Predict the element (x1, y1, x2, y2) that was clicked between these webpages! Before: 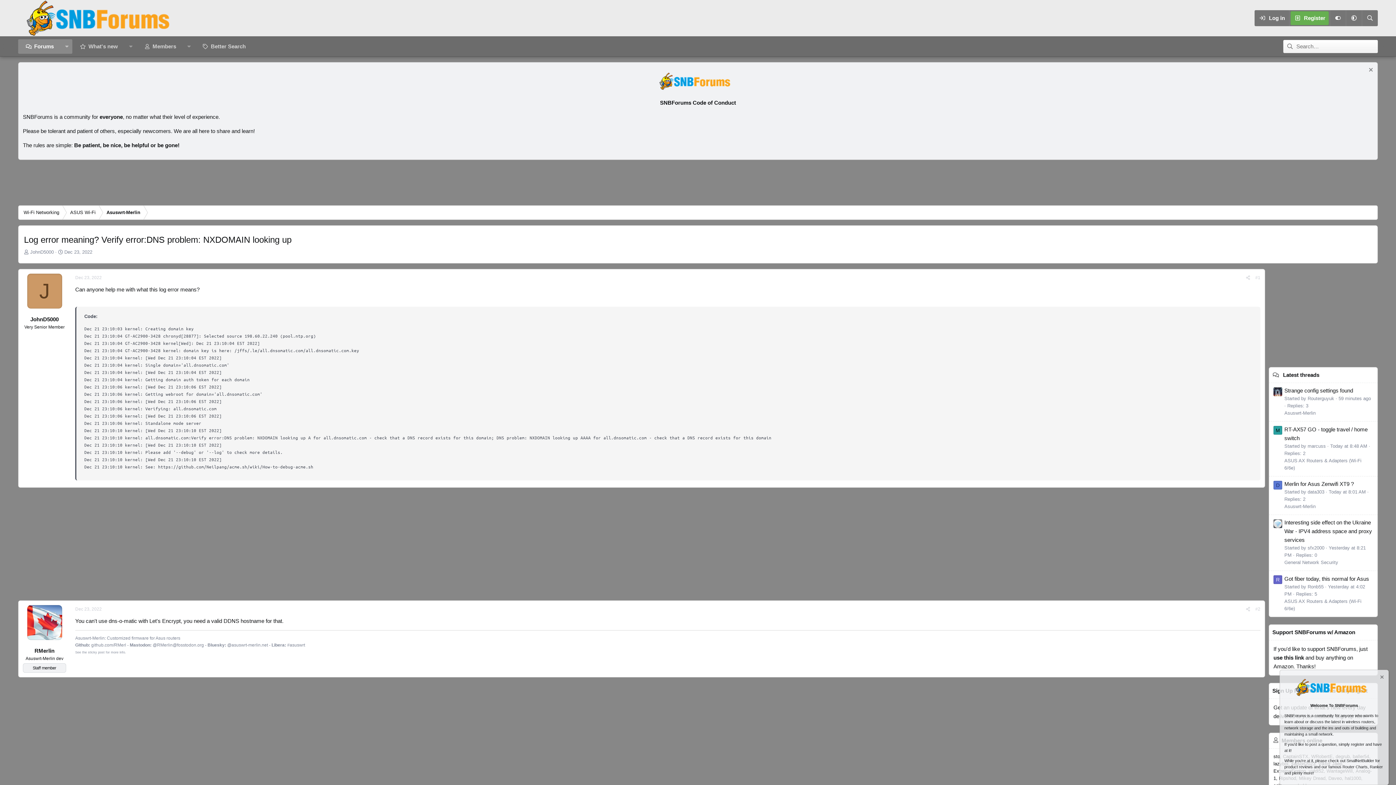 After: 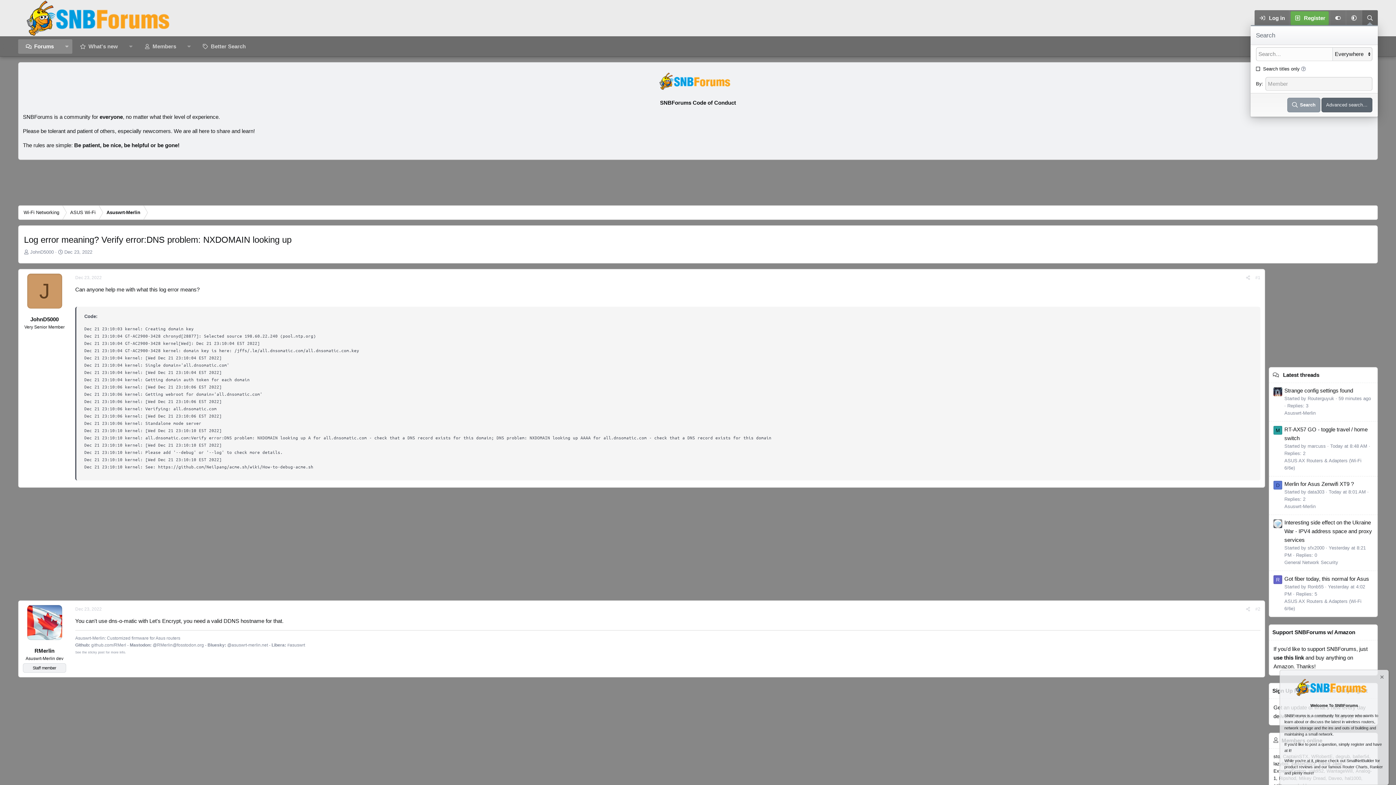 Action: bbox: (1362, 10, 1378, 26) label: Search